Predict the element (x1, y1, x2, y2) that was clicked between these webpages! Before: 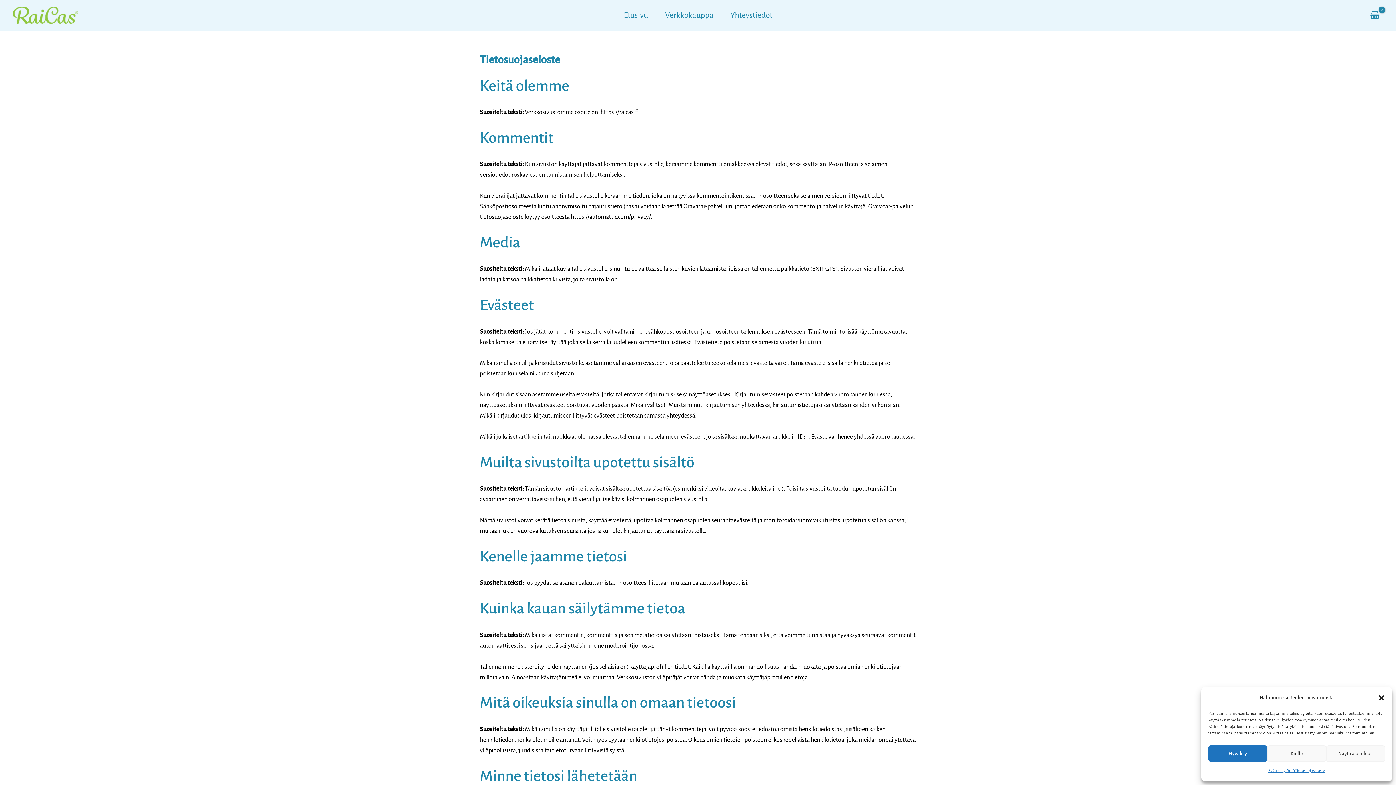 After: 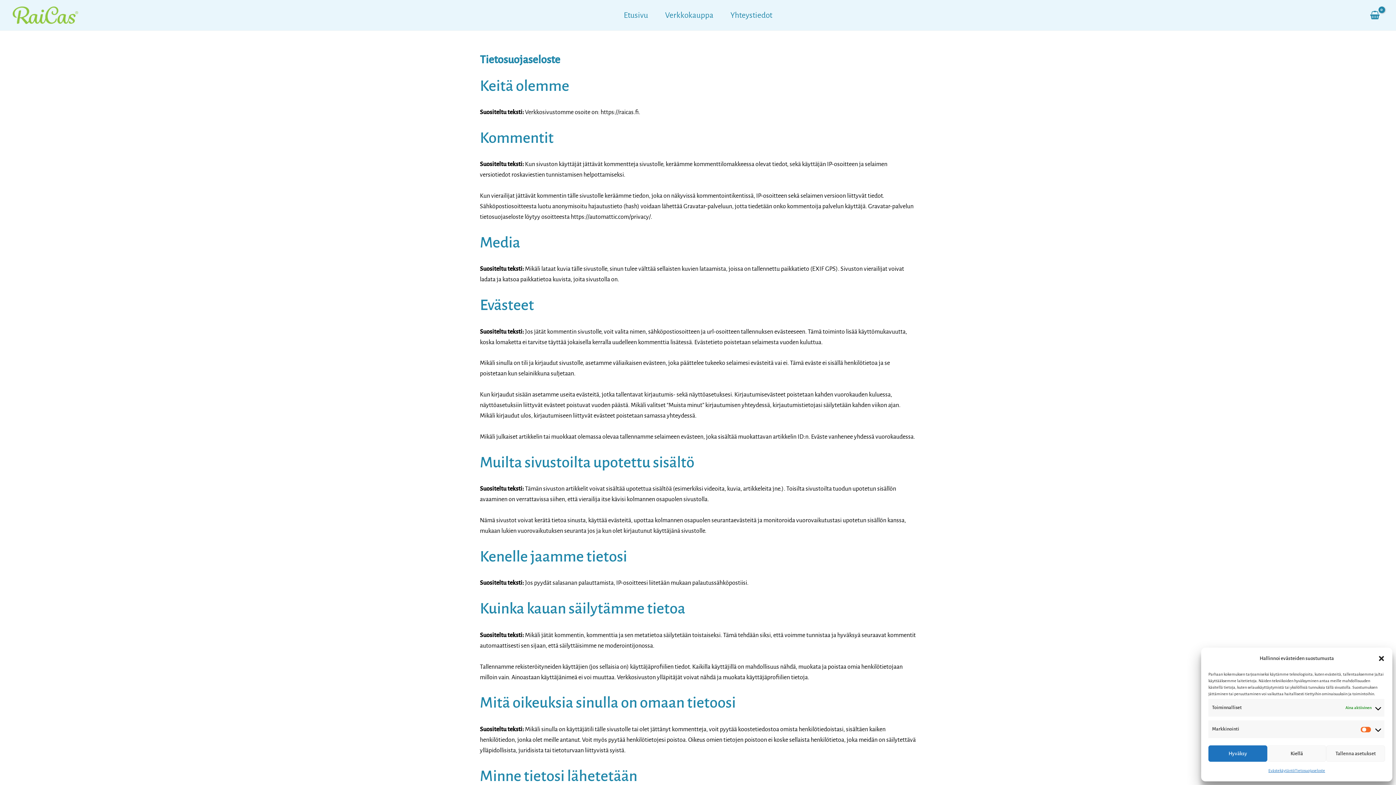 Action: label: Näytä asetukset bbox: (1326, 745, 1385, 762)